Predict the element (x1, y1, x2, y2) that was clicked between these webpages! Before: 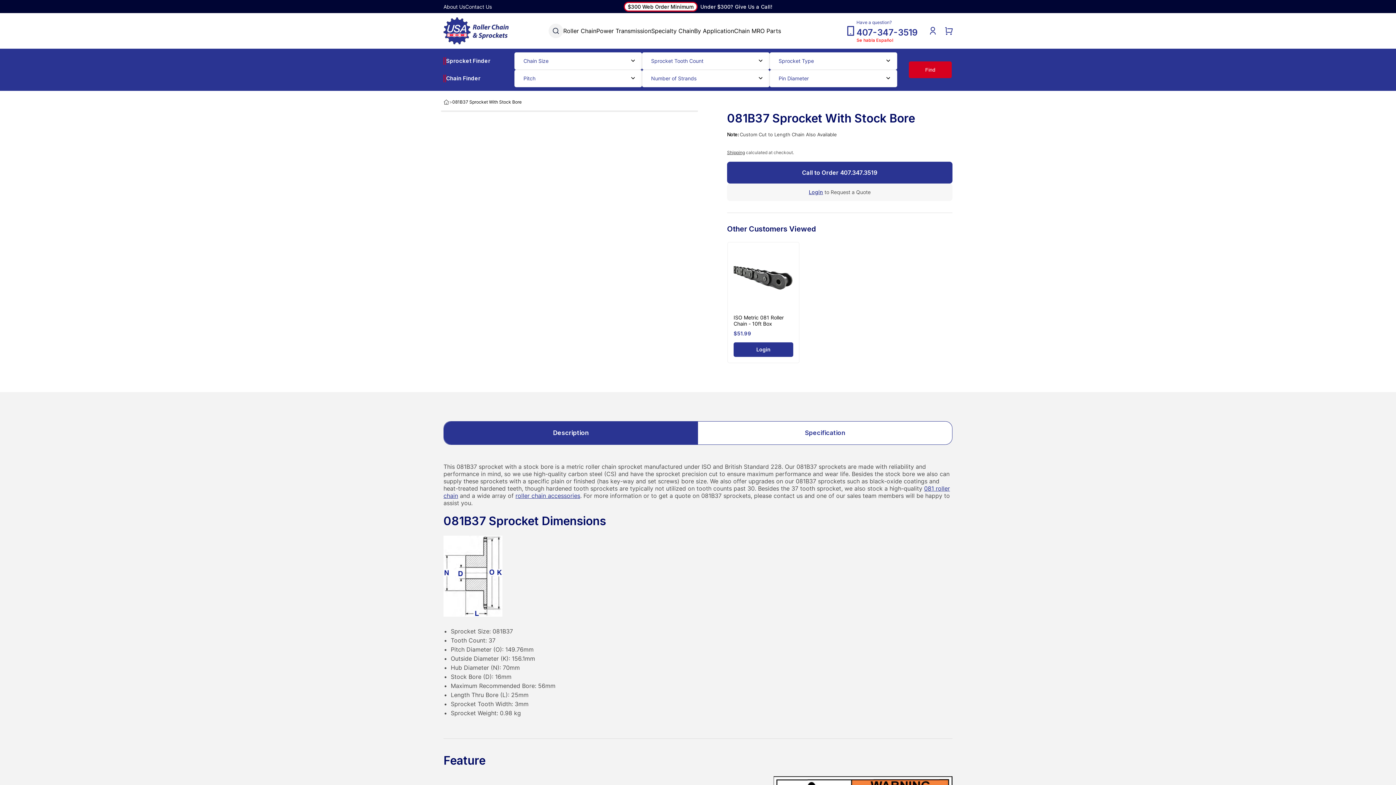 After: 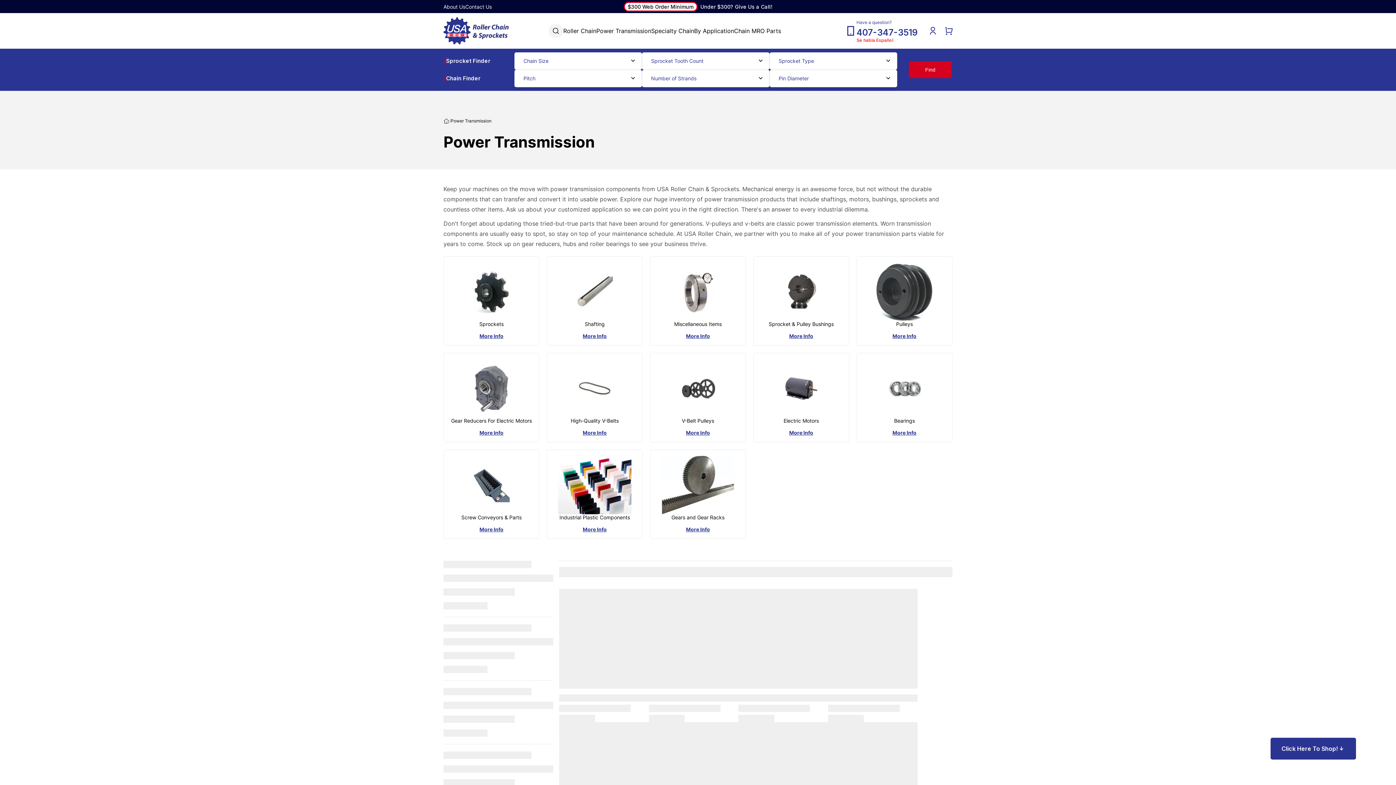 Action: label: Power Transmission bbox: (596, 22, 651, 38)